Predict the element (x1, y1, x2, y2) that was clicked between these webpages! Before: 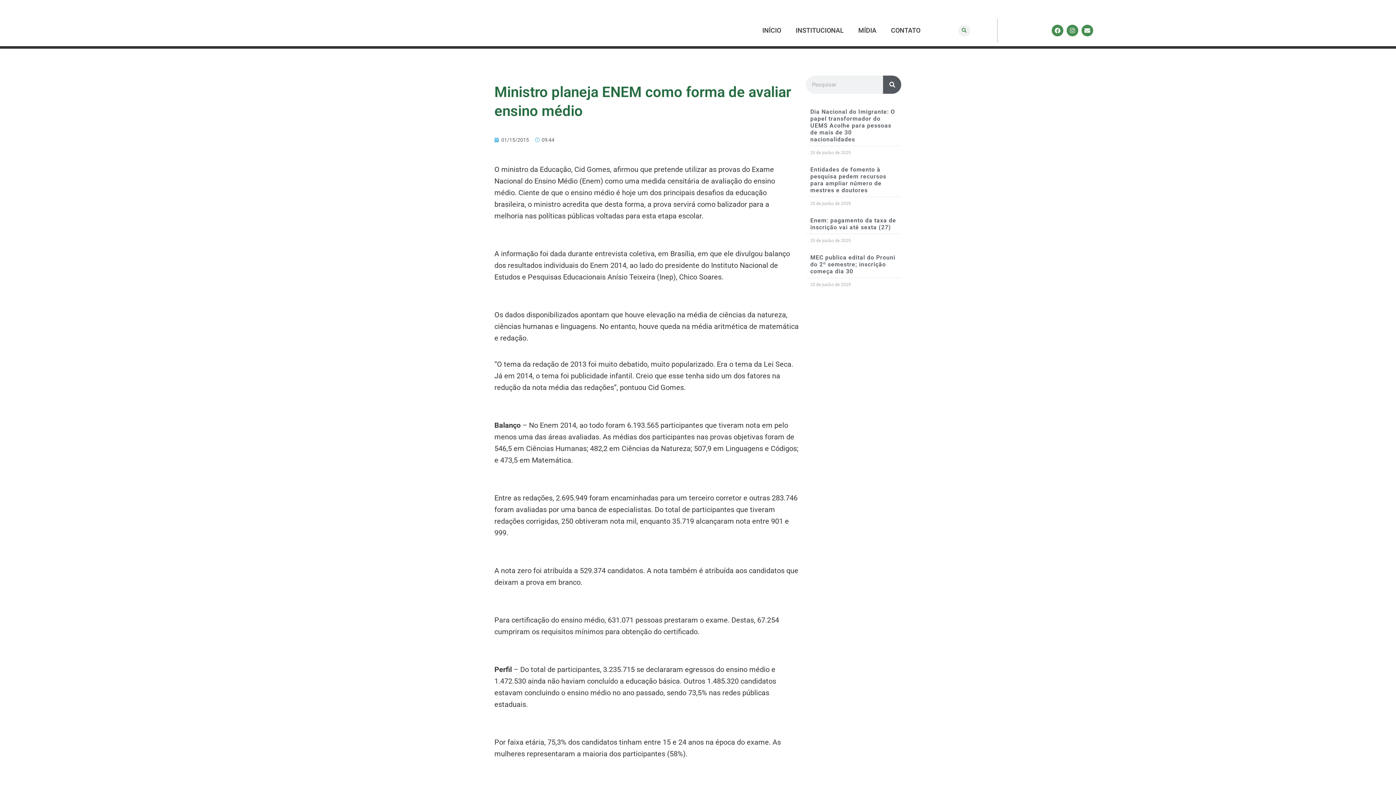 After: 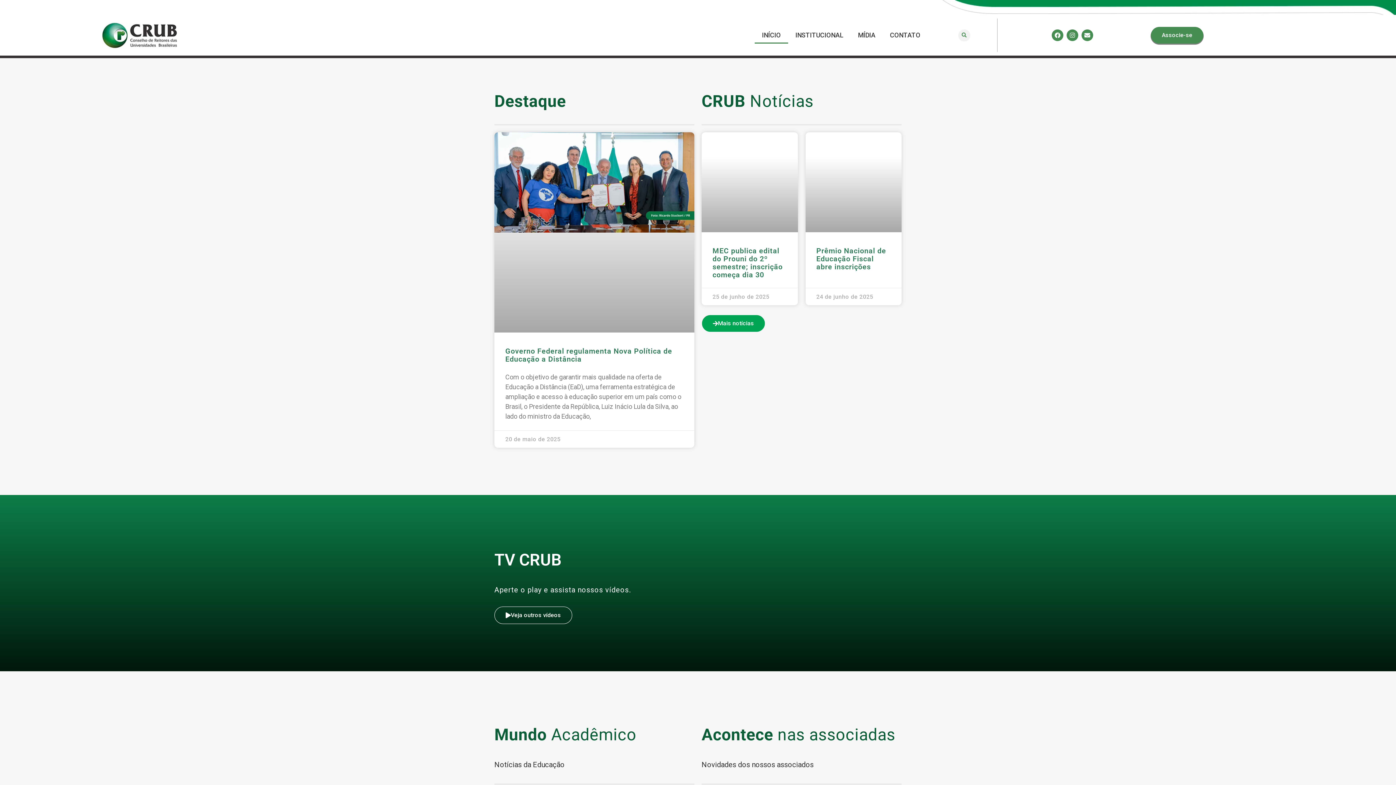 Action: bbox: (102, 22, 177, 31)